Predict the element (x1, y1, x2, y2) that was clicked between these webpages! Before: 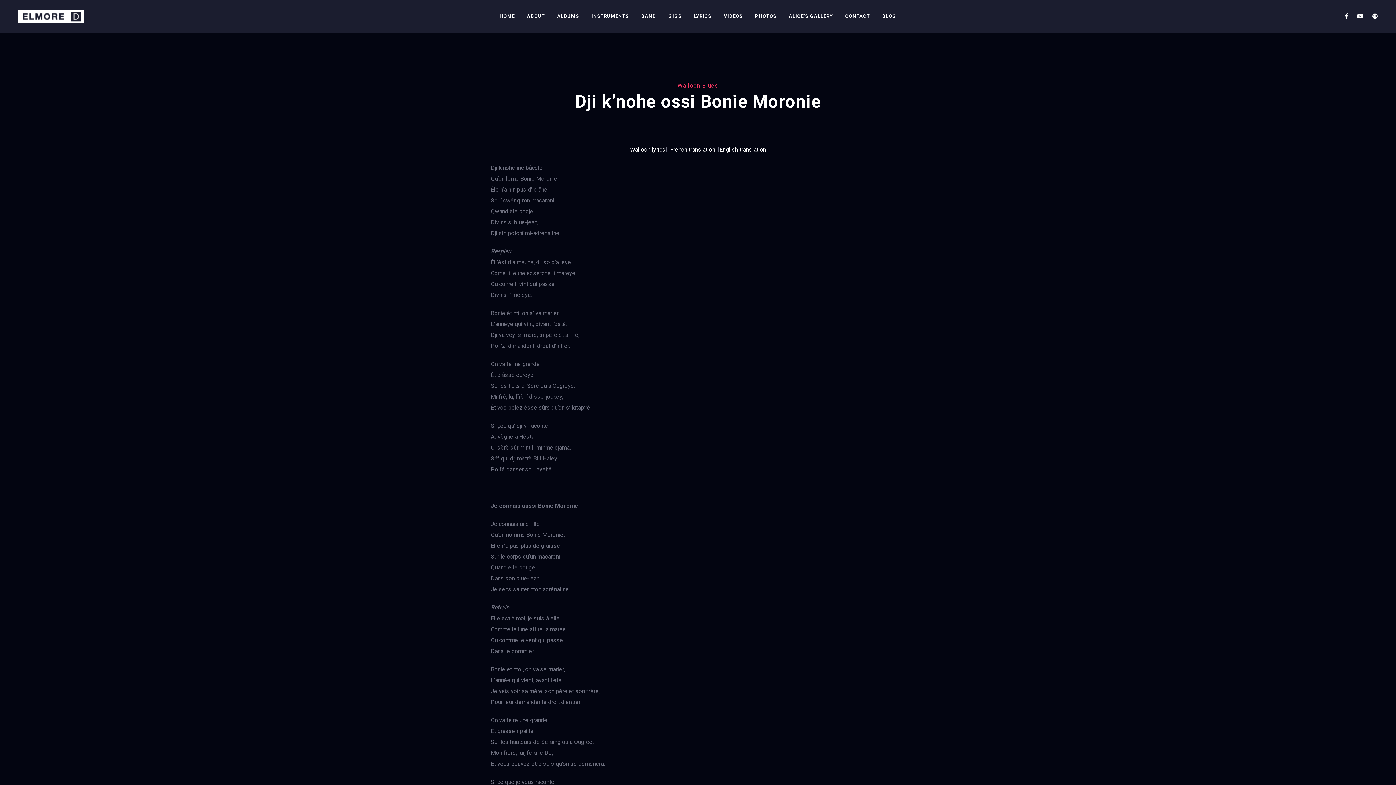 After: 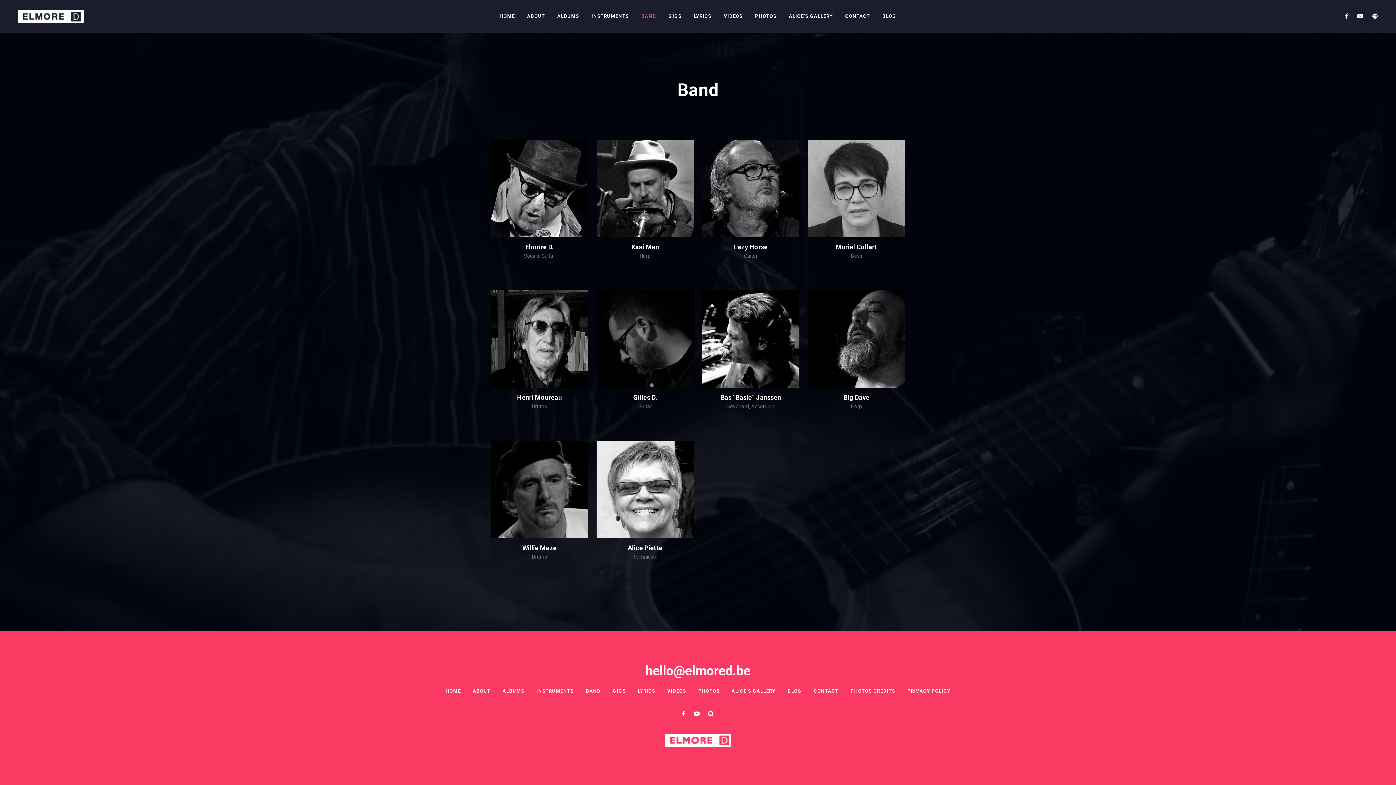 Action: bbox: (636, 13, 661, 18) label: BAND